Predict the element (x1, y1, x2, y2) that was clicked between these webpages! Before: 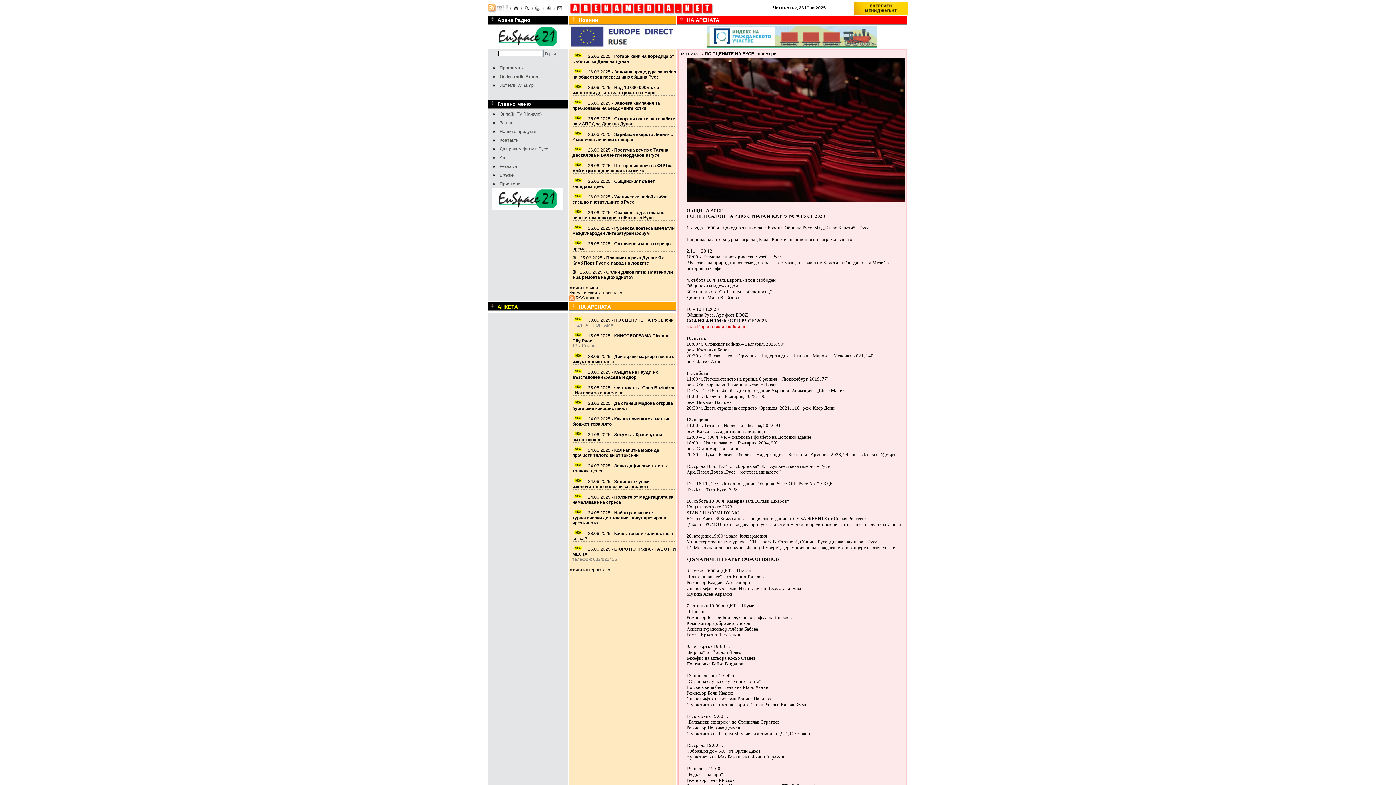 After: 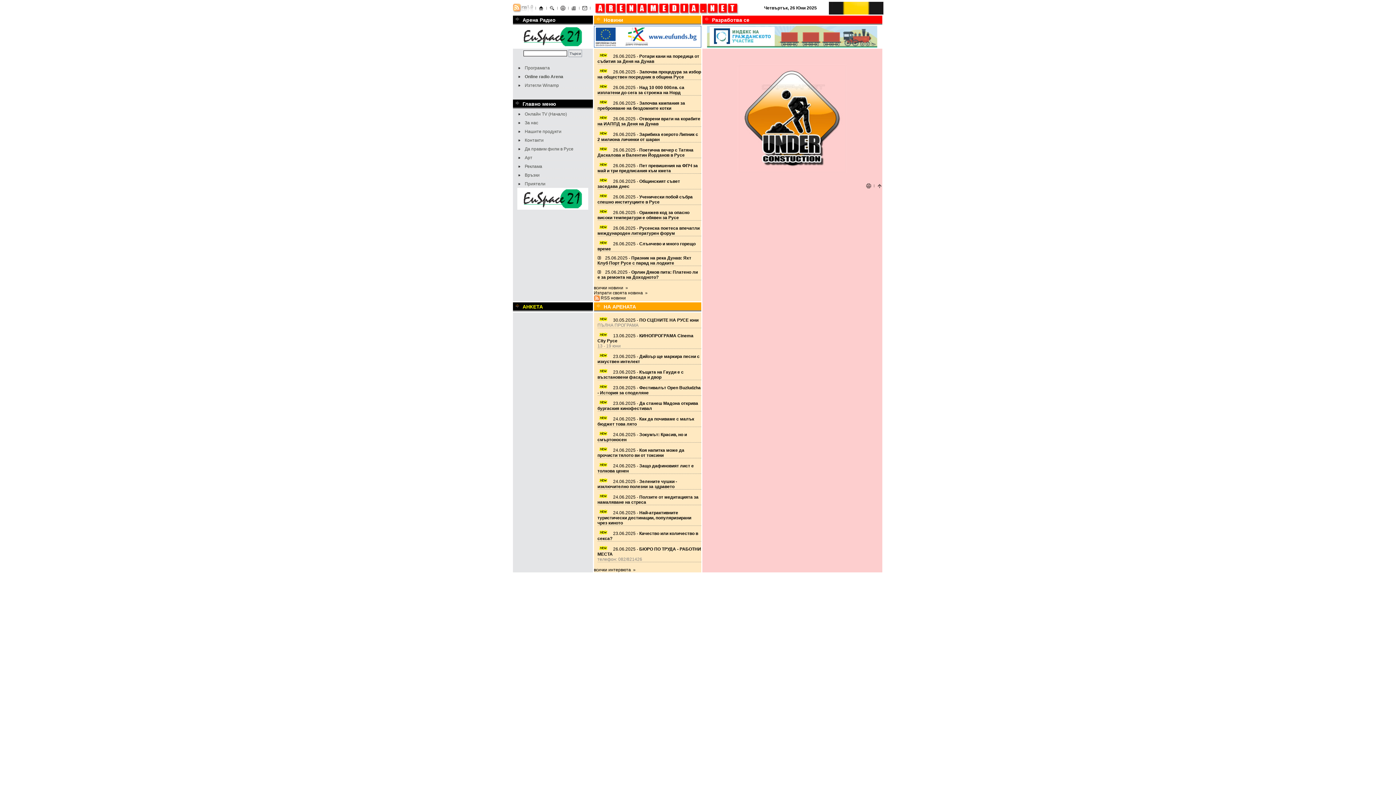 Action: label: Приятели bbox: (492, 181, 566, 186)